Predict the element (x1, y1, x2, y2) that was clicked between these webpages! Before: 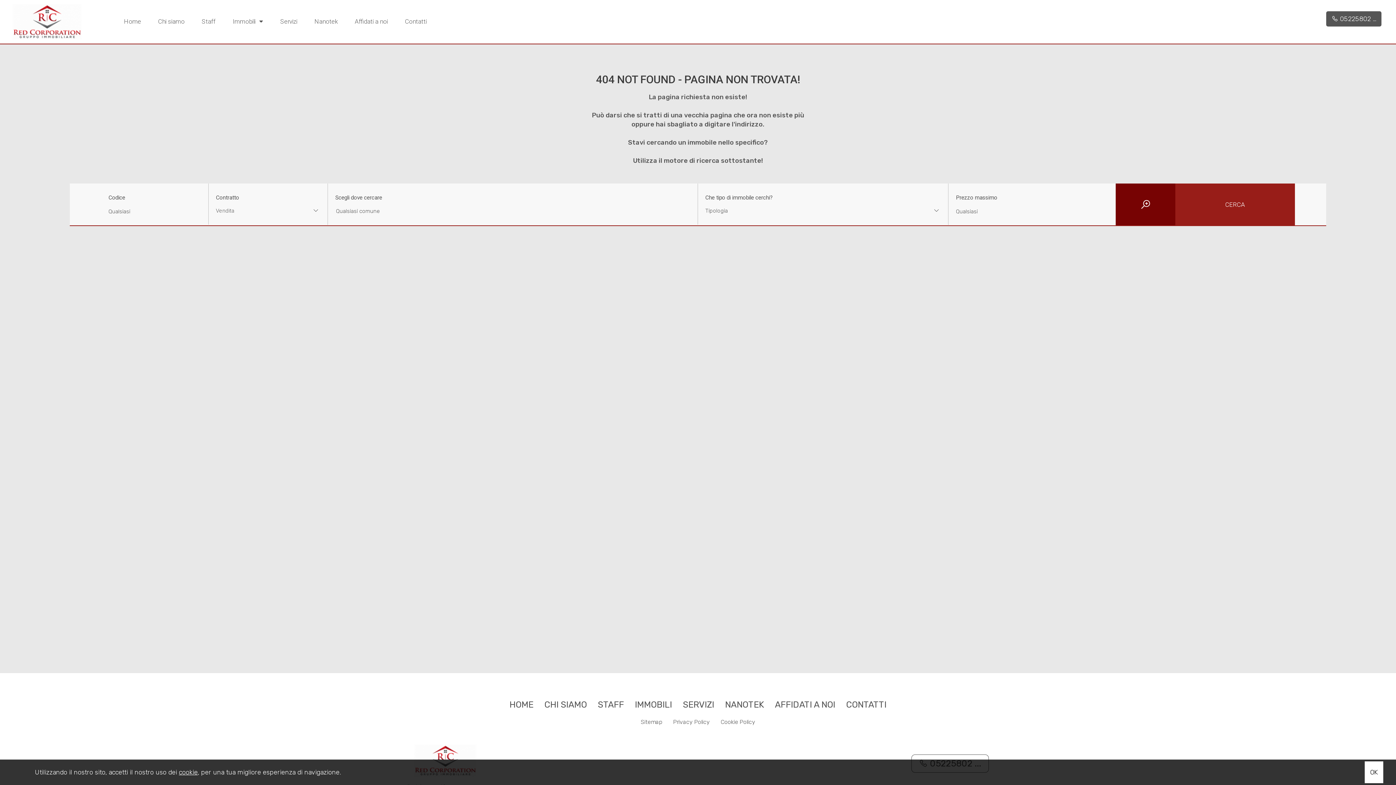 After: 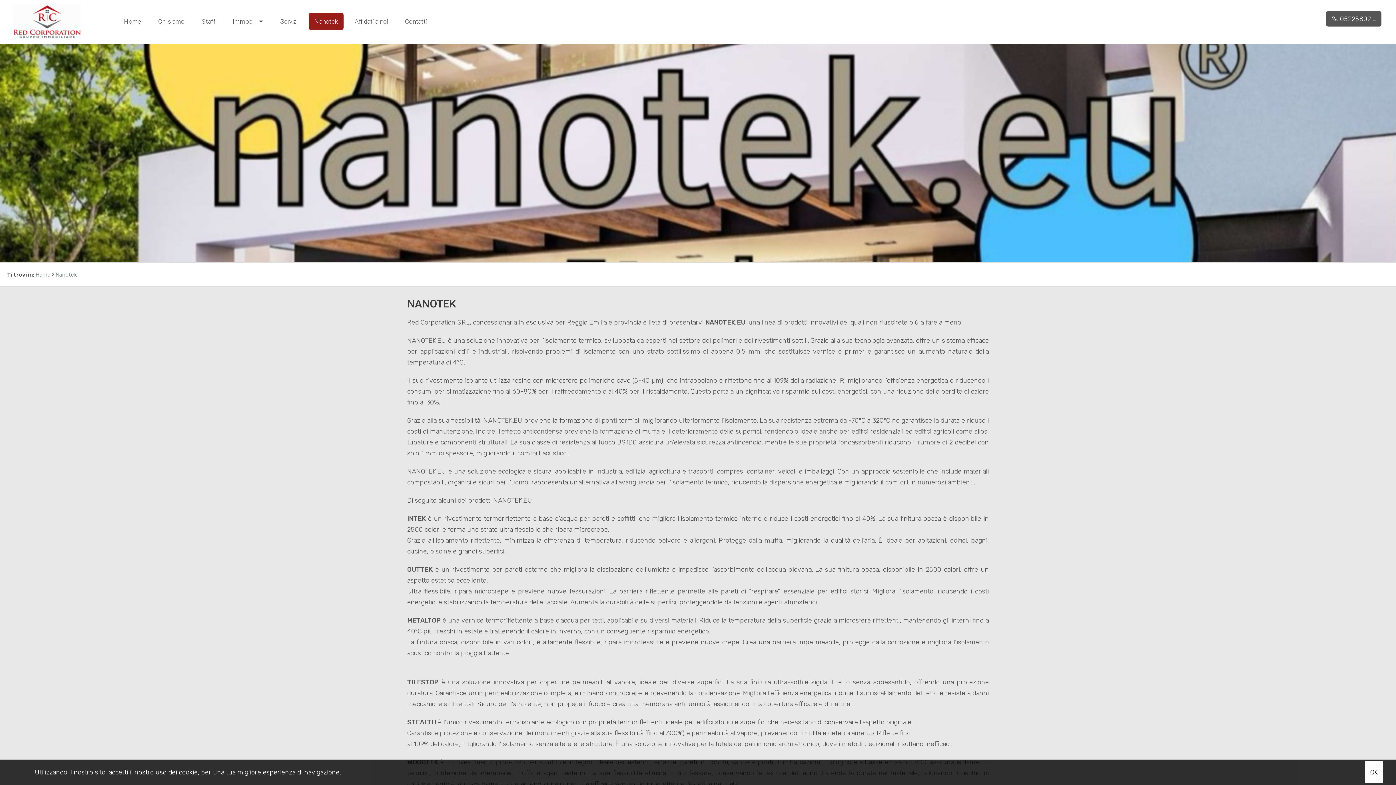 Action: label: NANOTEK bbox: (725, 700, 764, 710)